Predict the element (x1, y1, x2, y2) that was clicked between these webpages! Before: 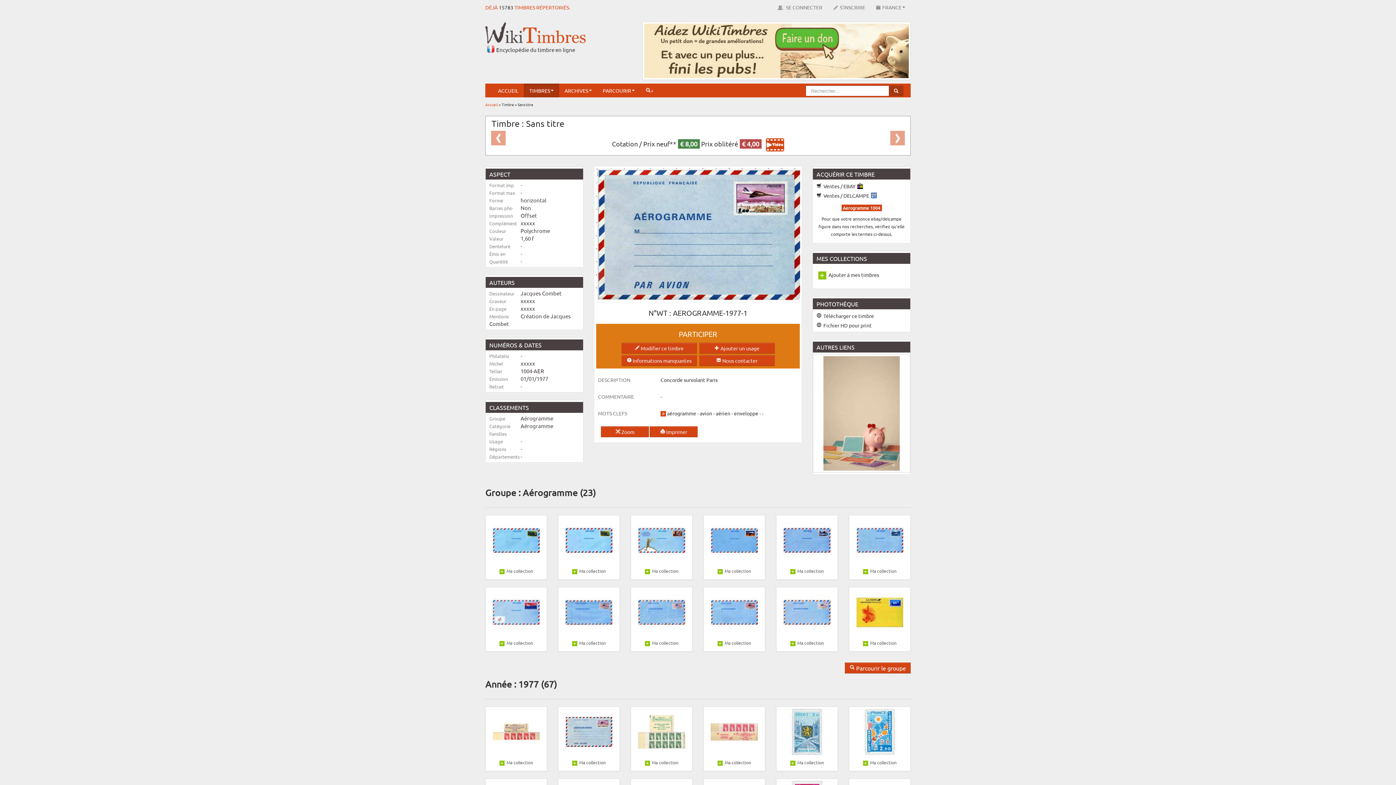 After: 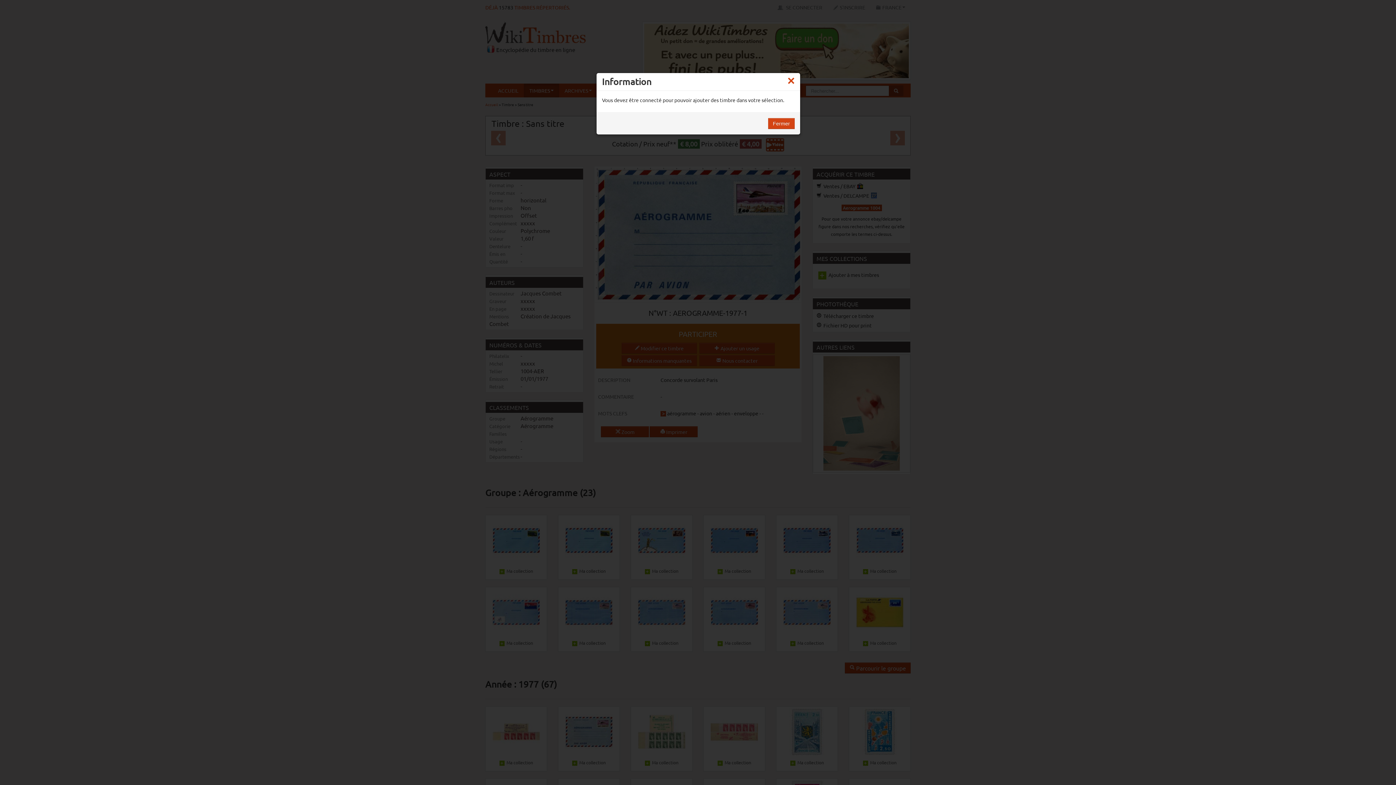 Action: bbox: (499, 567, 505, 574) label:  